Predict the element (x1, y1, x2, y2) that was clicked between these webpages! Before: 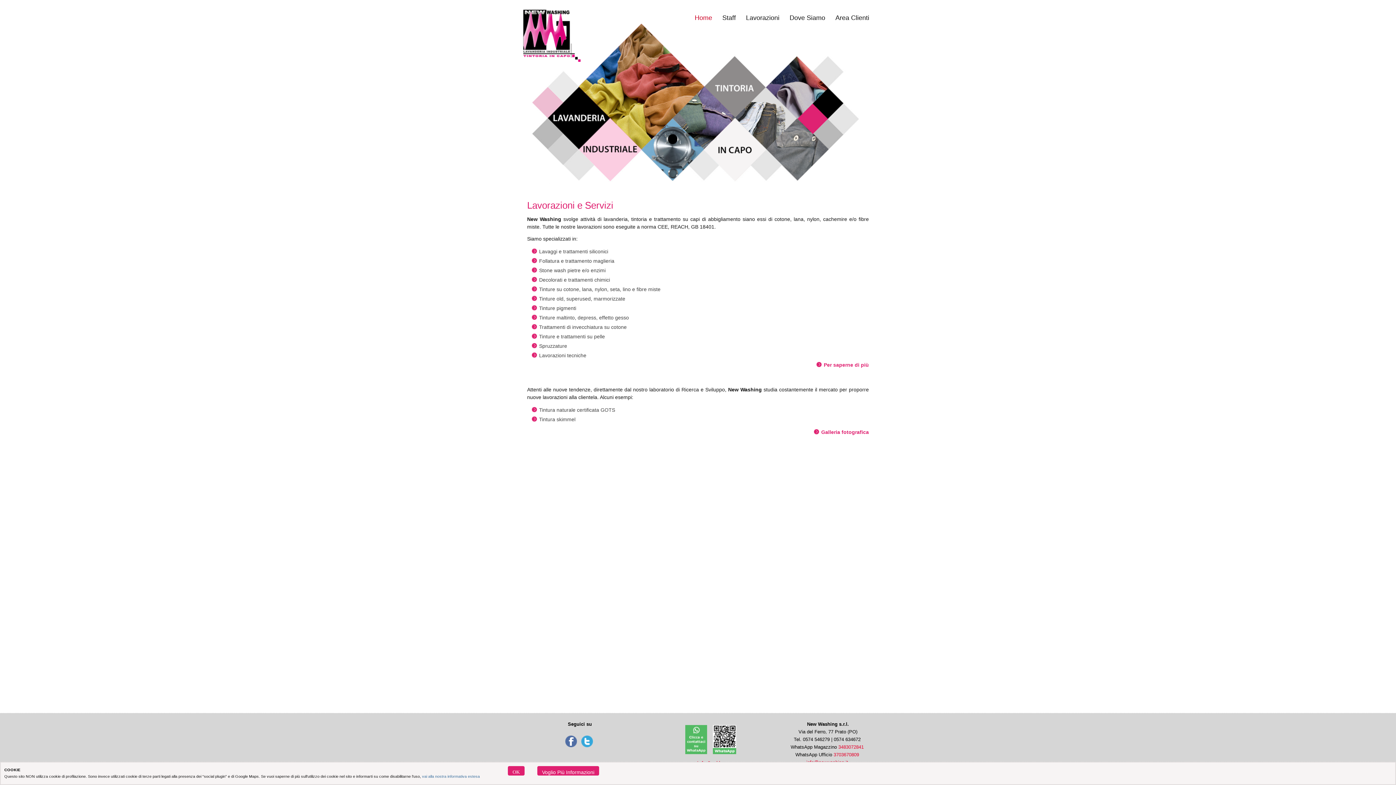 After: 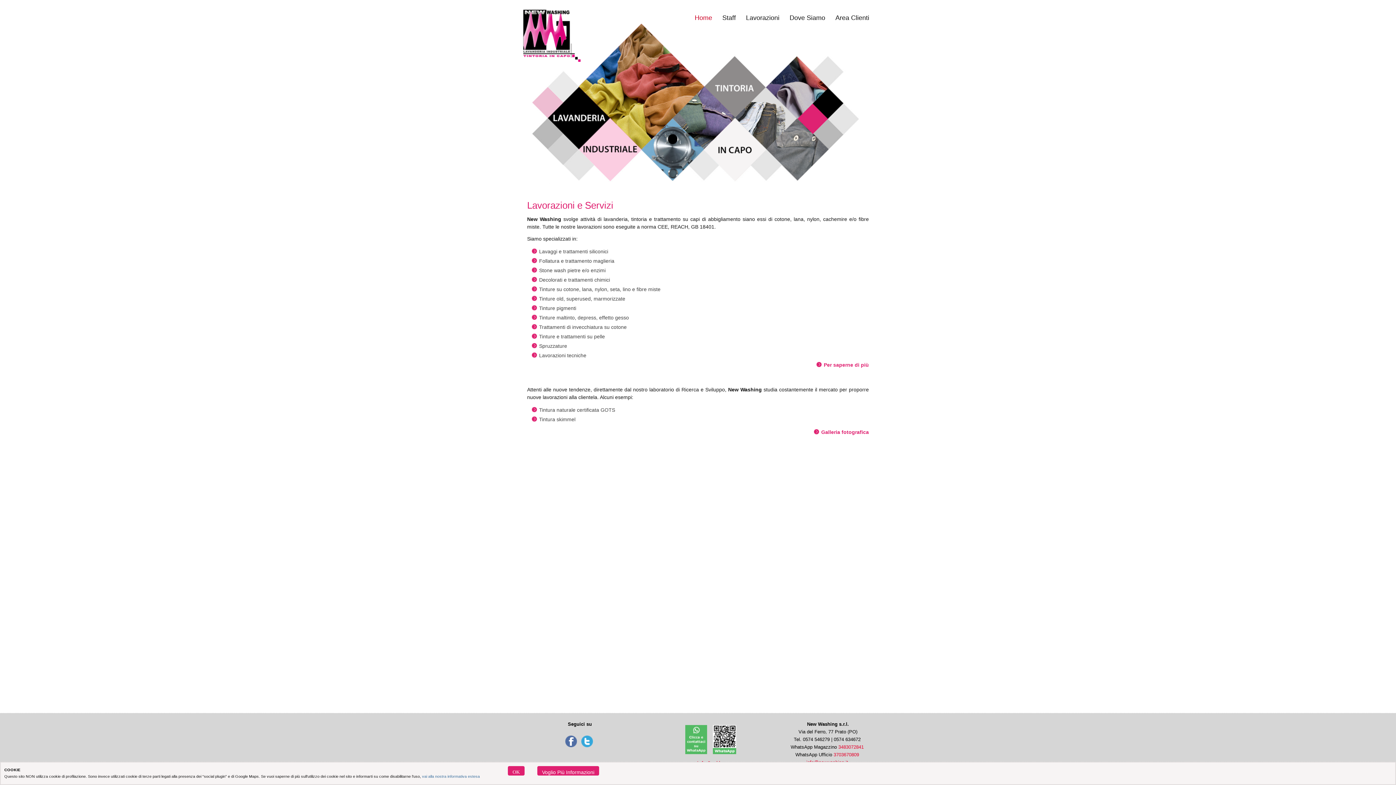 Action: bbox: (685, 750, 707, 755)